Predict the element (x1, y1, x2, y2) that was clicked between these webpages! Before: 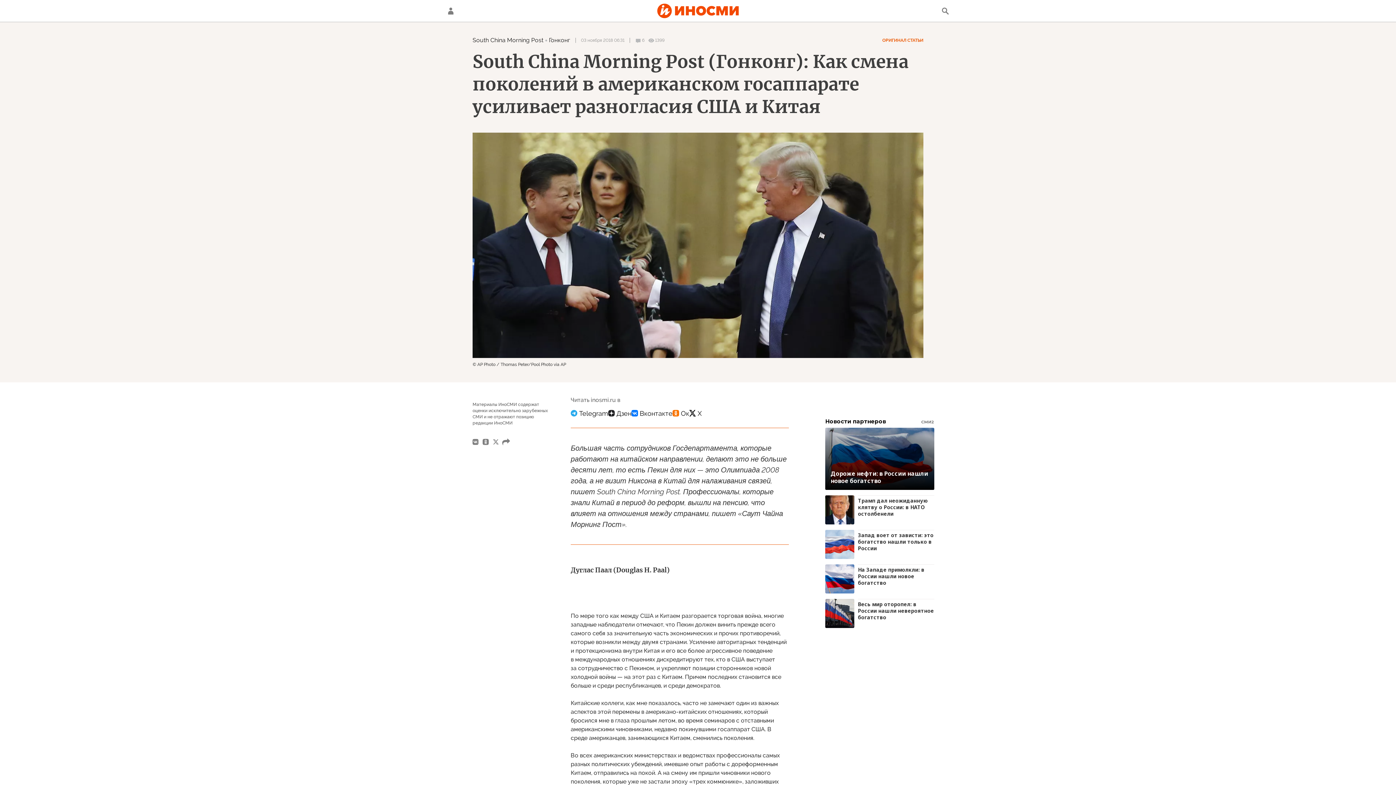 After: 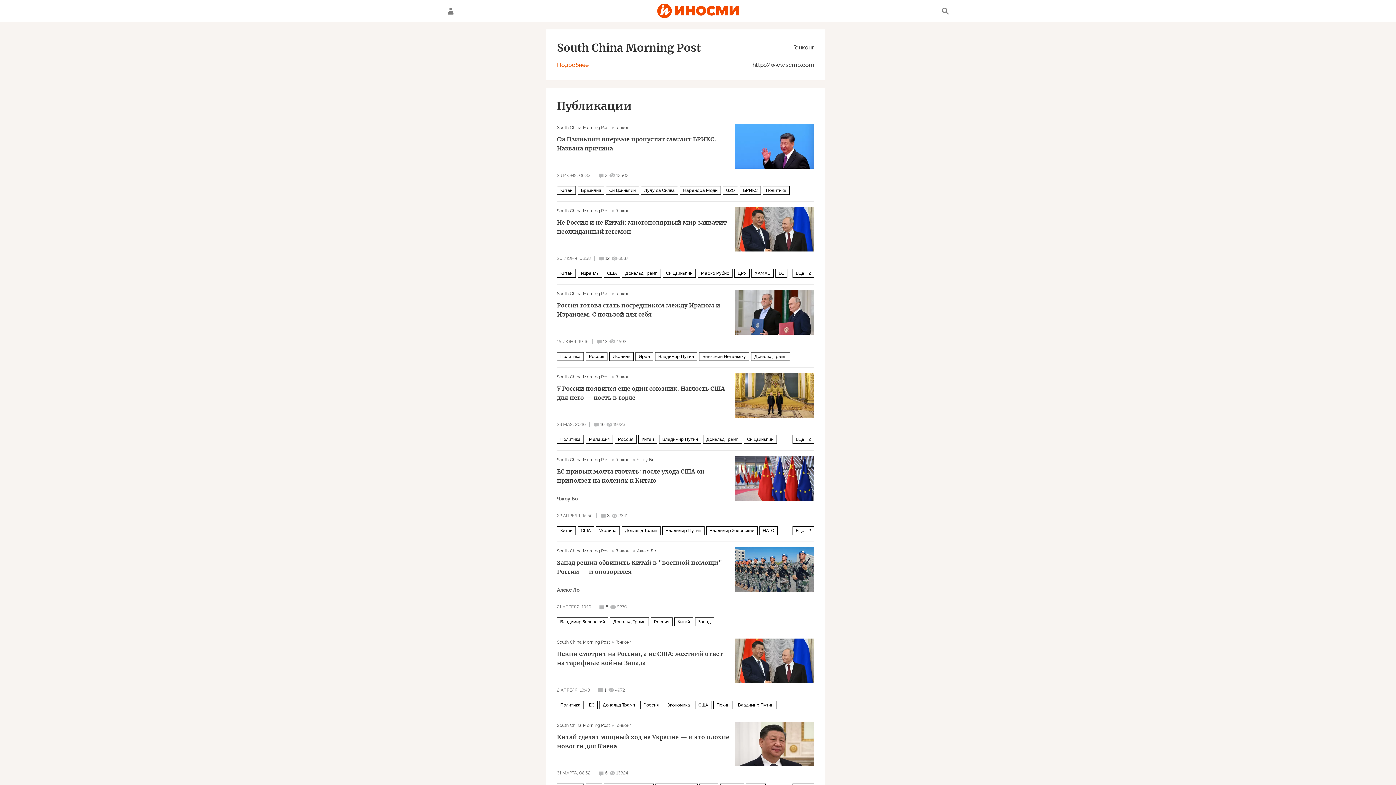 Action: bbox: (472, 36, 543, 43) label: South China Morning Post